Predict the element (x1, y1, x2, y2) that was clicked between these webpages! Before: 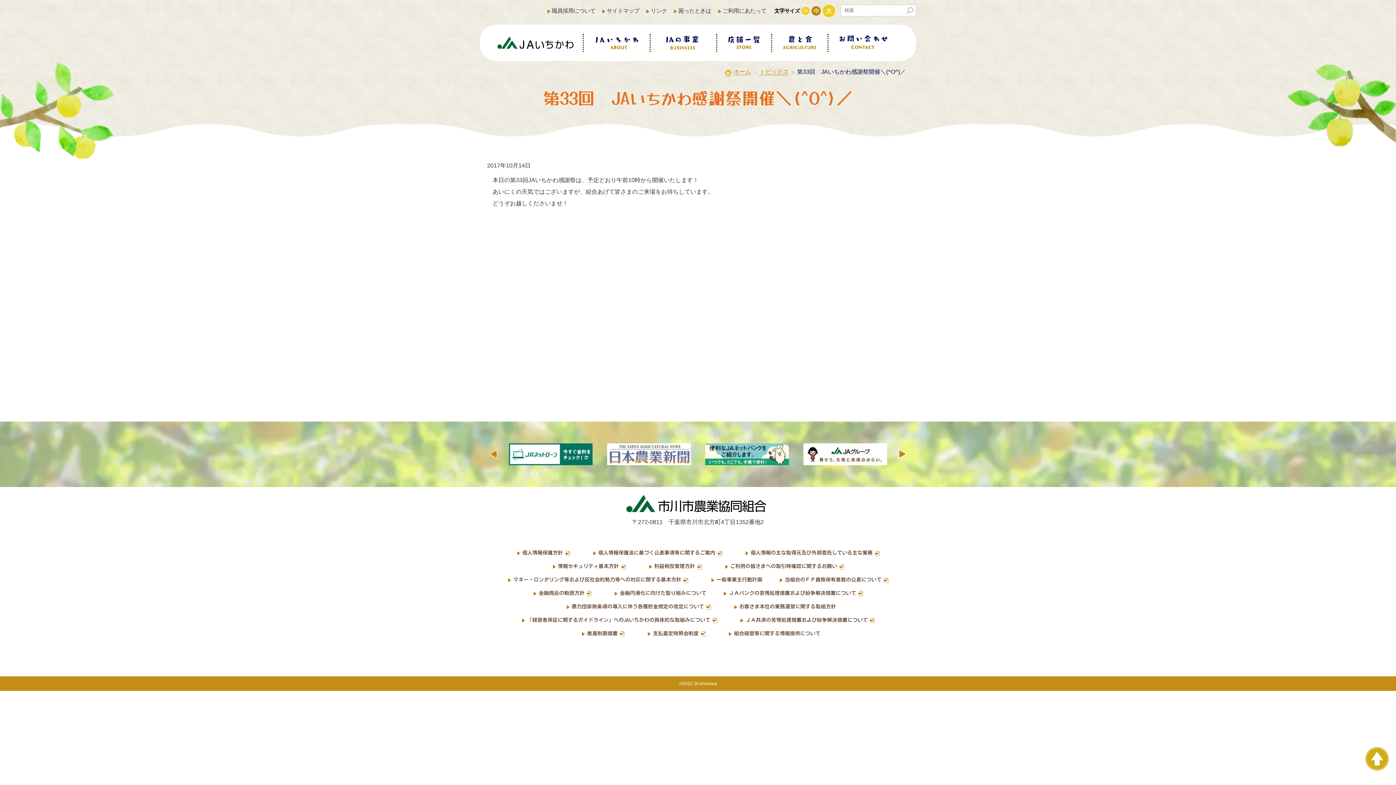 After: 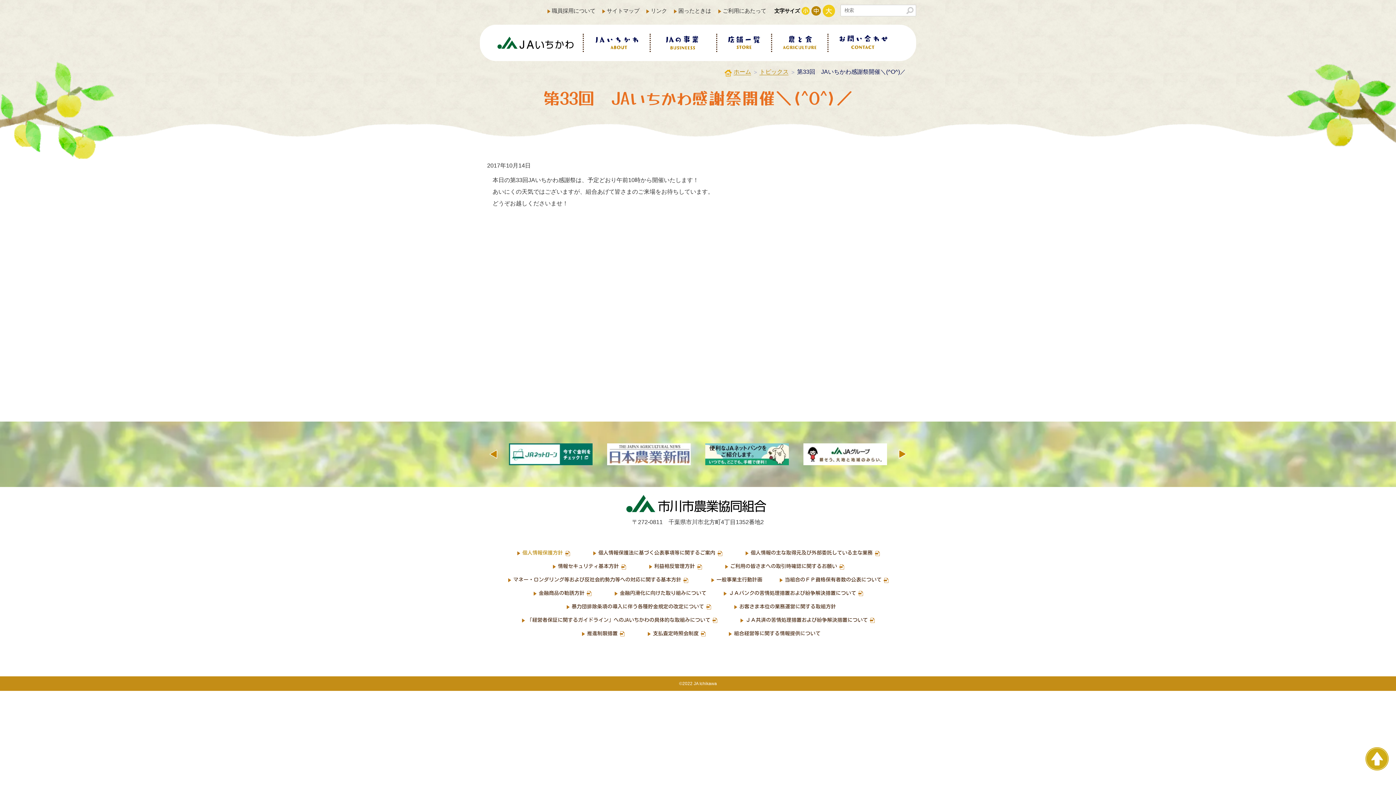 Action: label: 個人情報保護方針 bbox: (507, 546, 574, 559)